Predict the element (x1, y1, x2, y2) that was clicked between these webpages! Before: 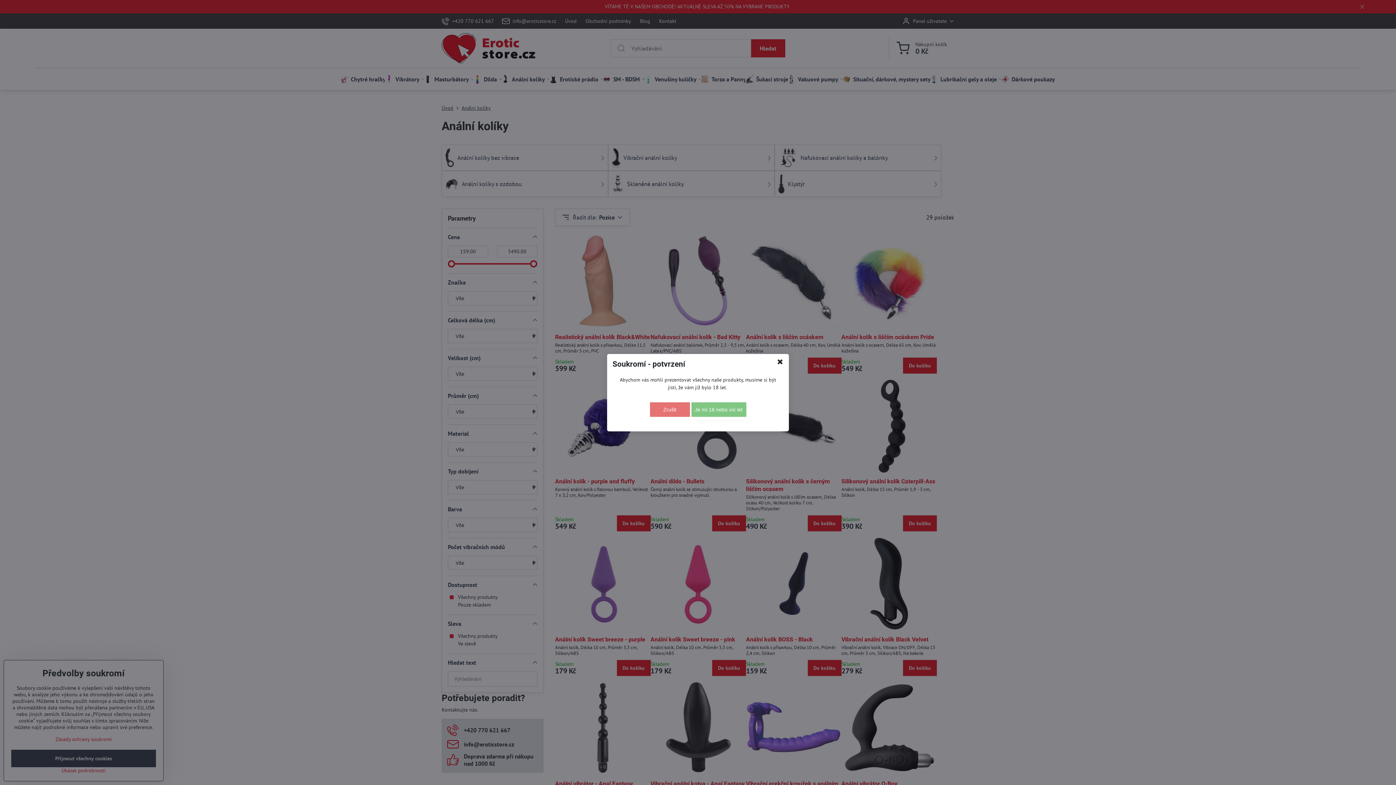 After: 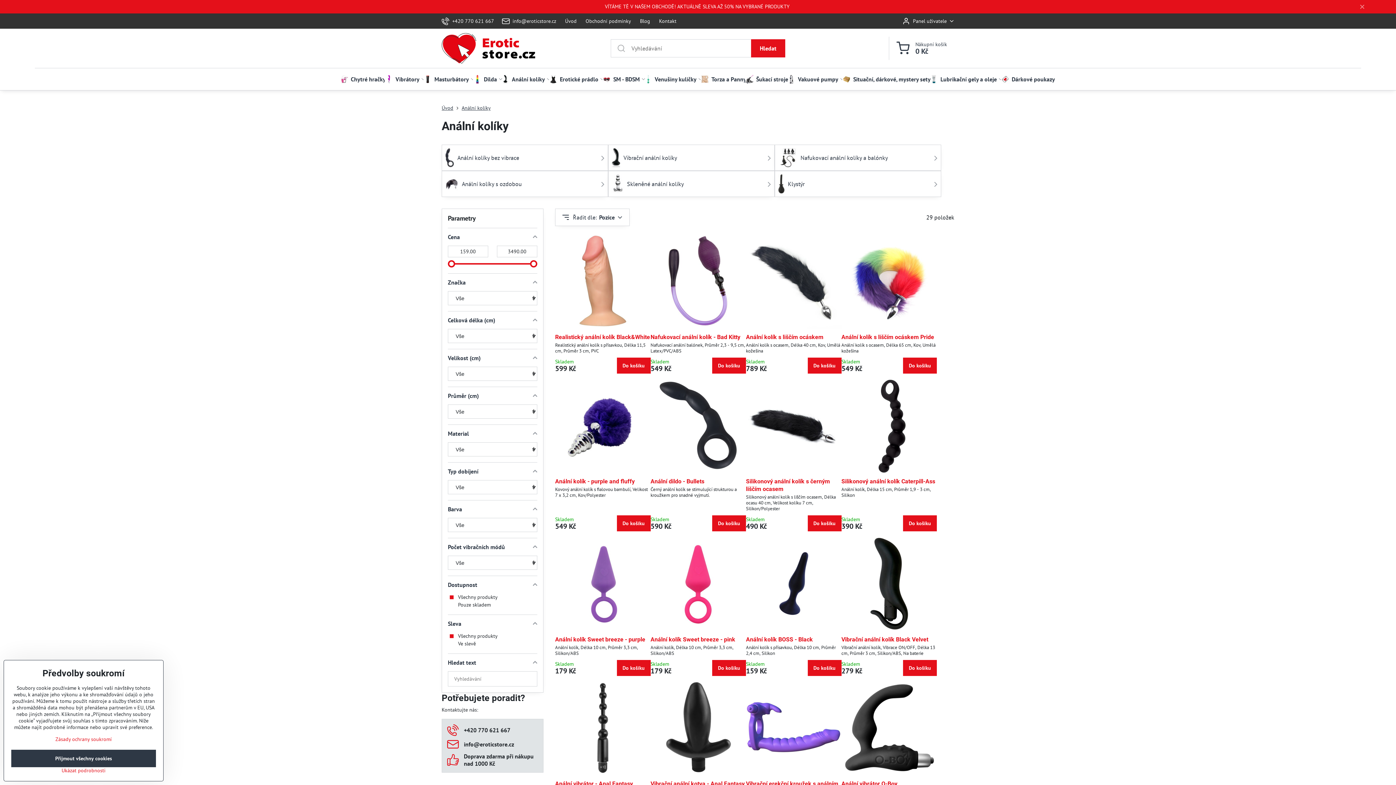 Action: bbox: (775, 357, 785, 365)